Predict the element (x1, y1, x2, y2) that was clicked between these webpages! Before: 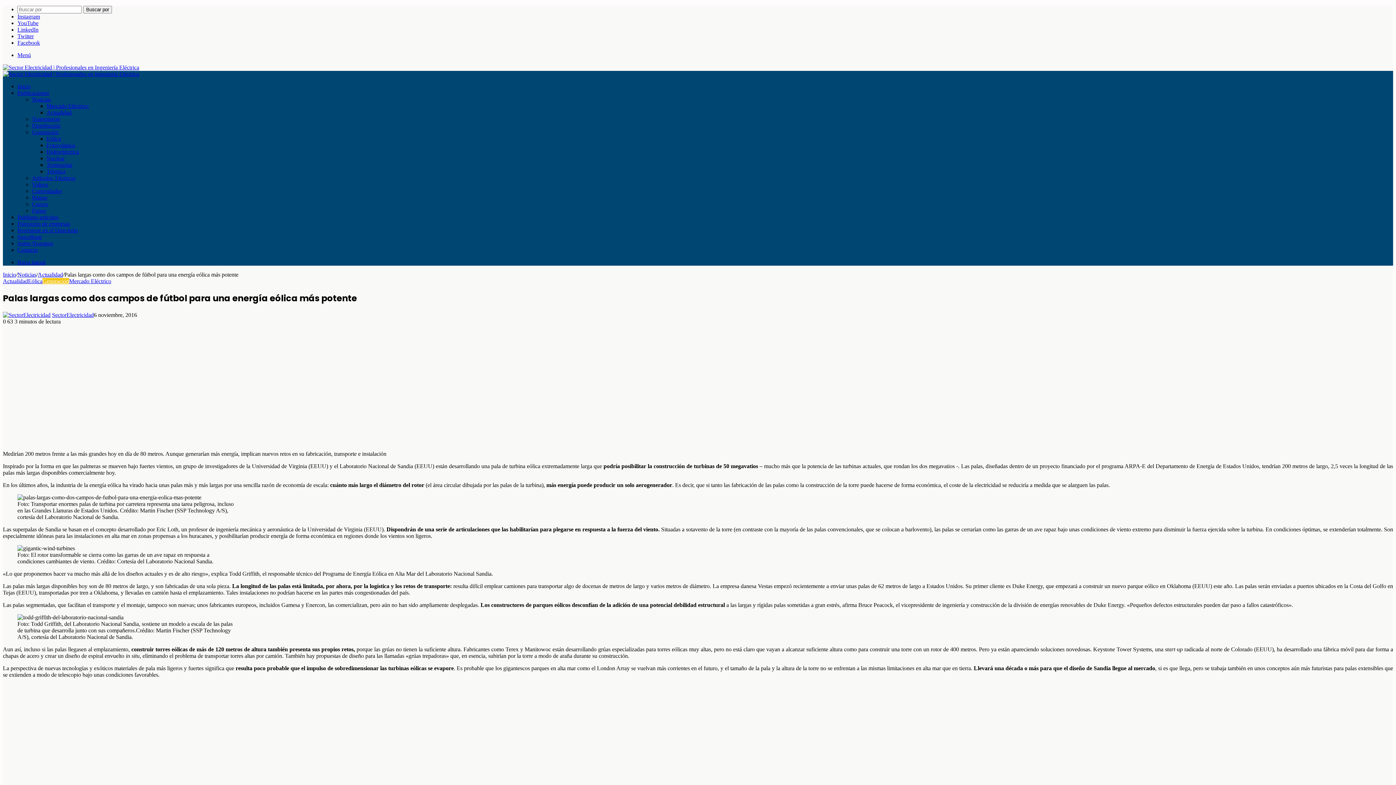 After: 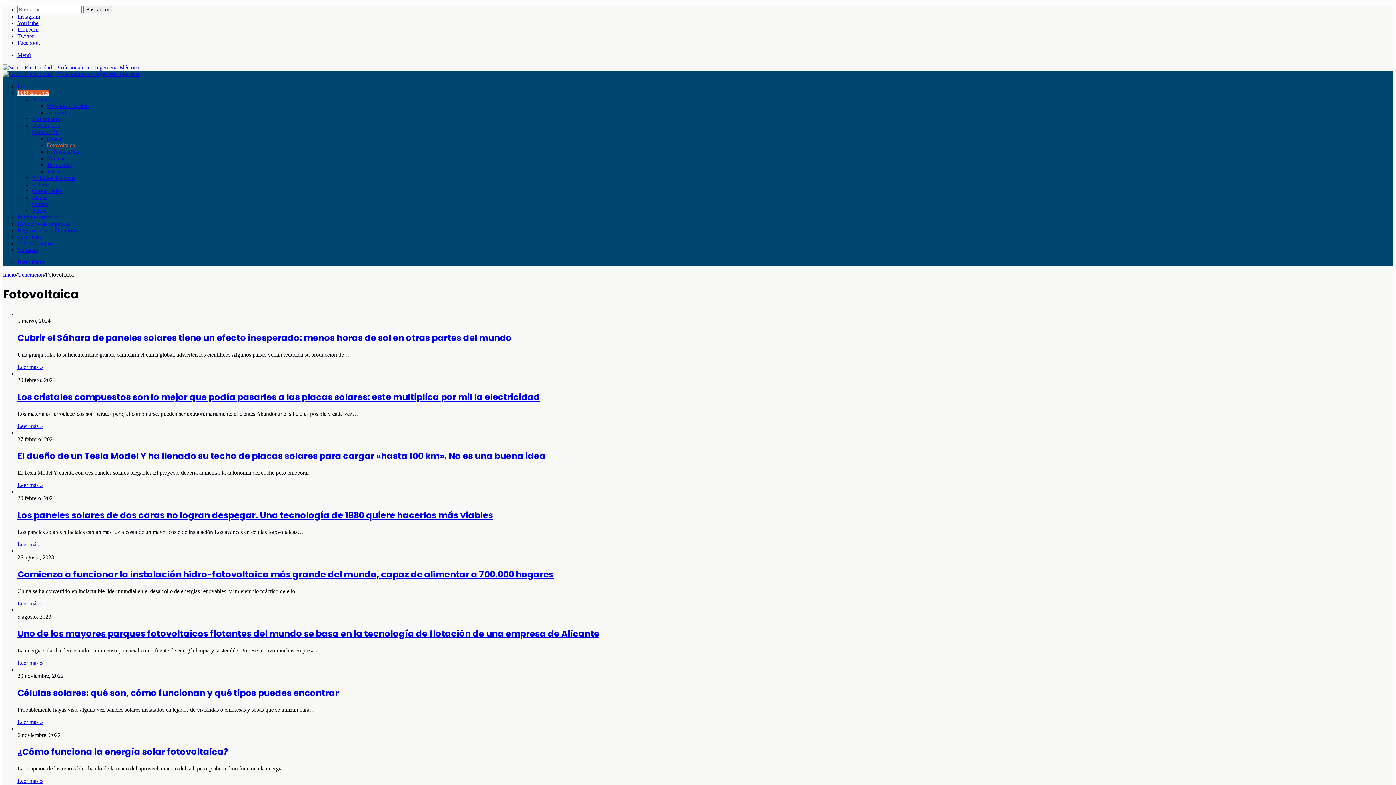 Action: bbox: (46, 142, 74, 148) label: Fotovoltaica